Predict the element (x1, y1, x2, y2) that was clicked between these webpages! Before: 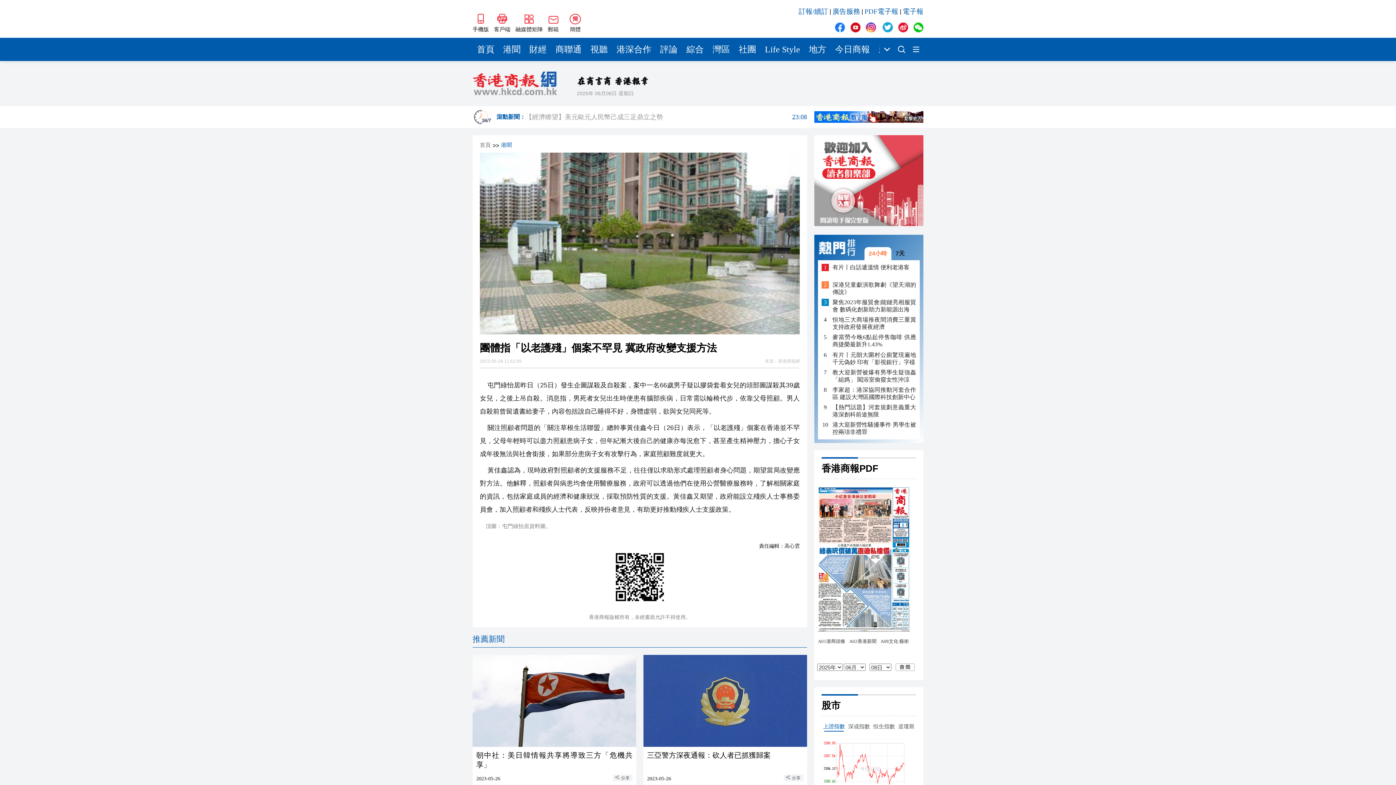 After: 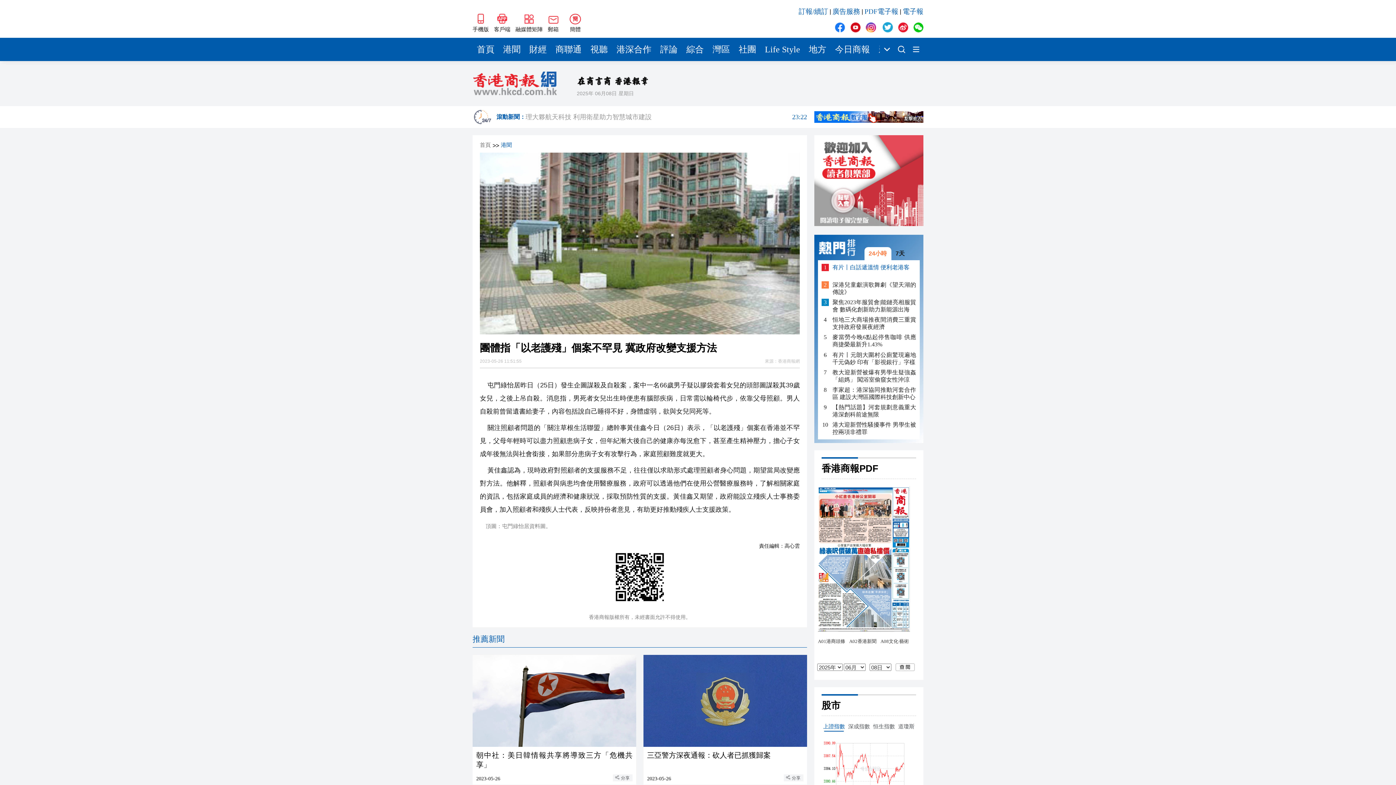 Action: label: 有片丨白話遞溫情 便利老港客 bbox: (821, 264, 916, 278)